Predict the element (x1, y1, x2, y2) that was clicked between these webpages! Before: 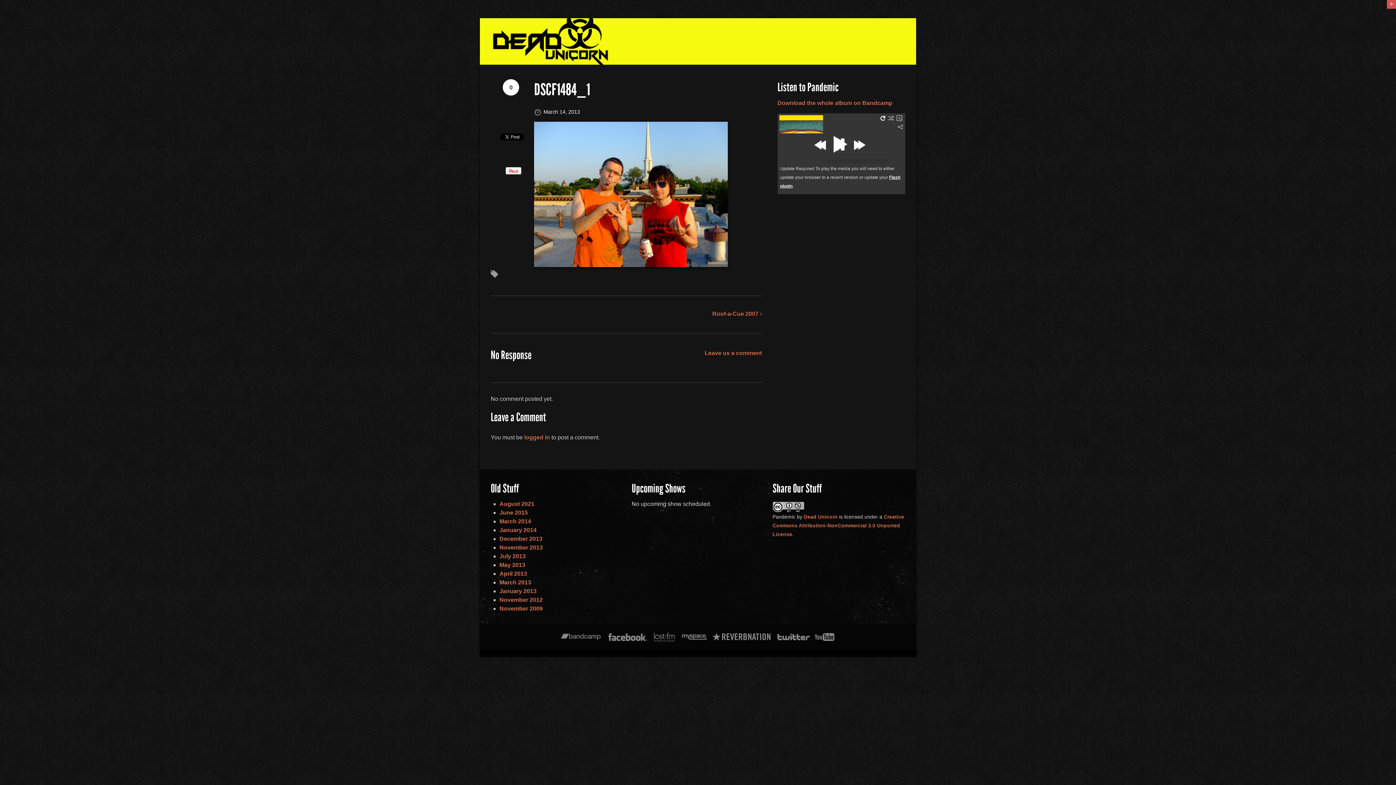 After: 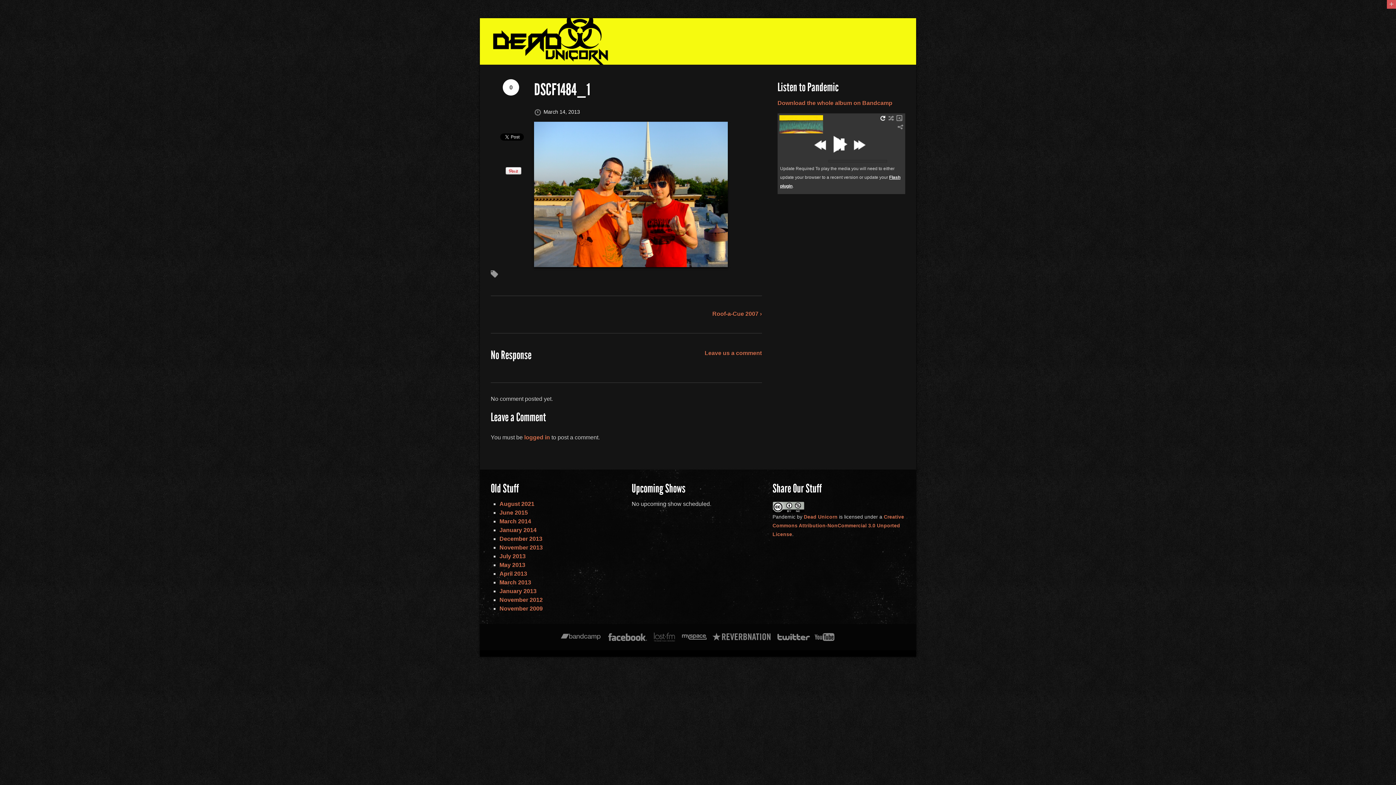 Action: bbox: (651, 631, 679, 643)